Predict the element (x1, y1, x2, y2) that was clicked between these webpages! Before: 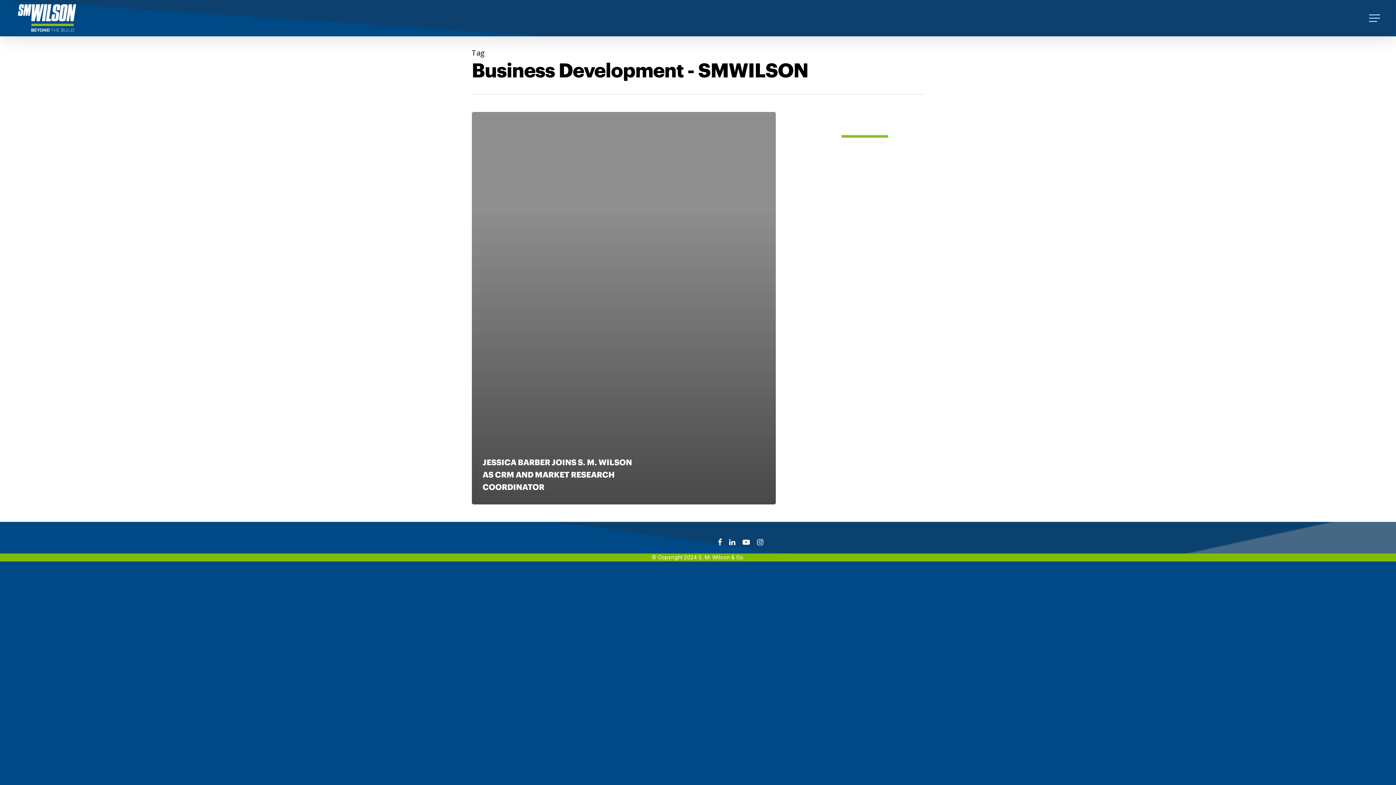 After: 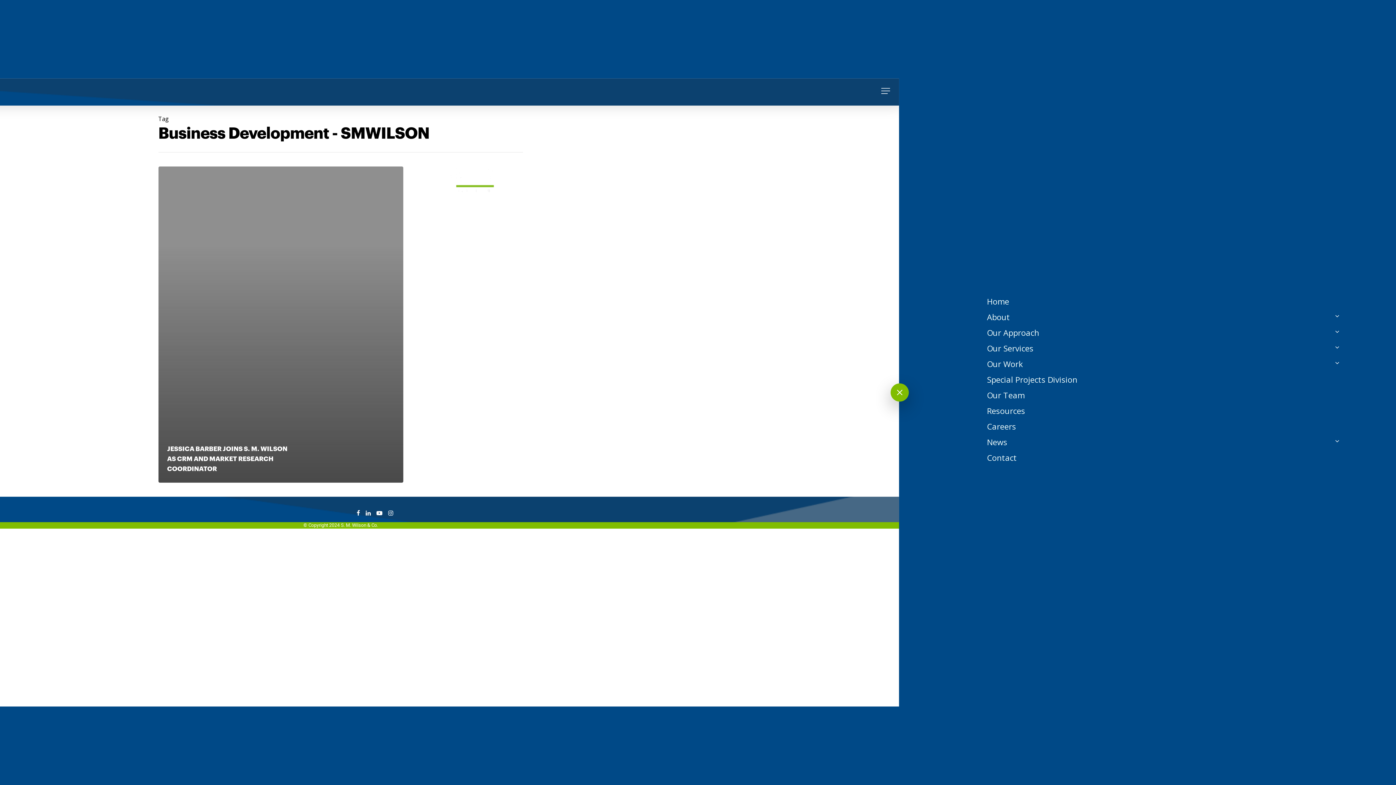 Action: bbox: (1369, 14, 1381, 21) label: Navigation Menu